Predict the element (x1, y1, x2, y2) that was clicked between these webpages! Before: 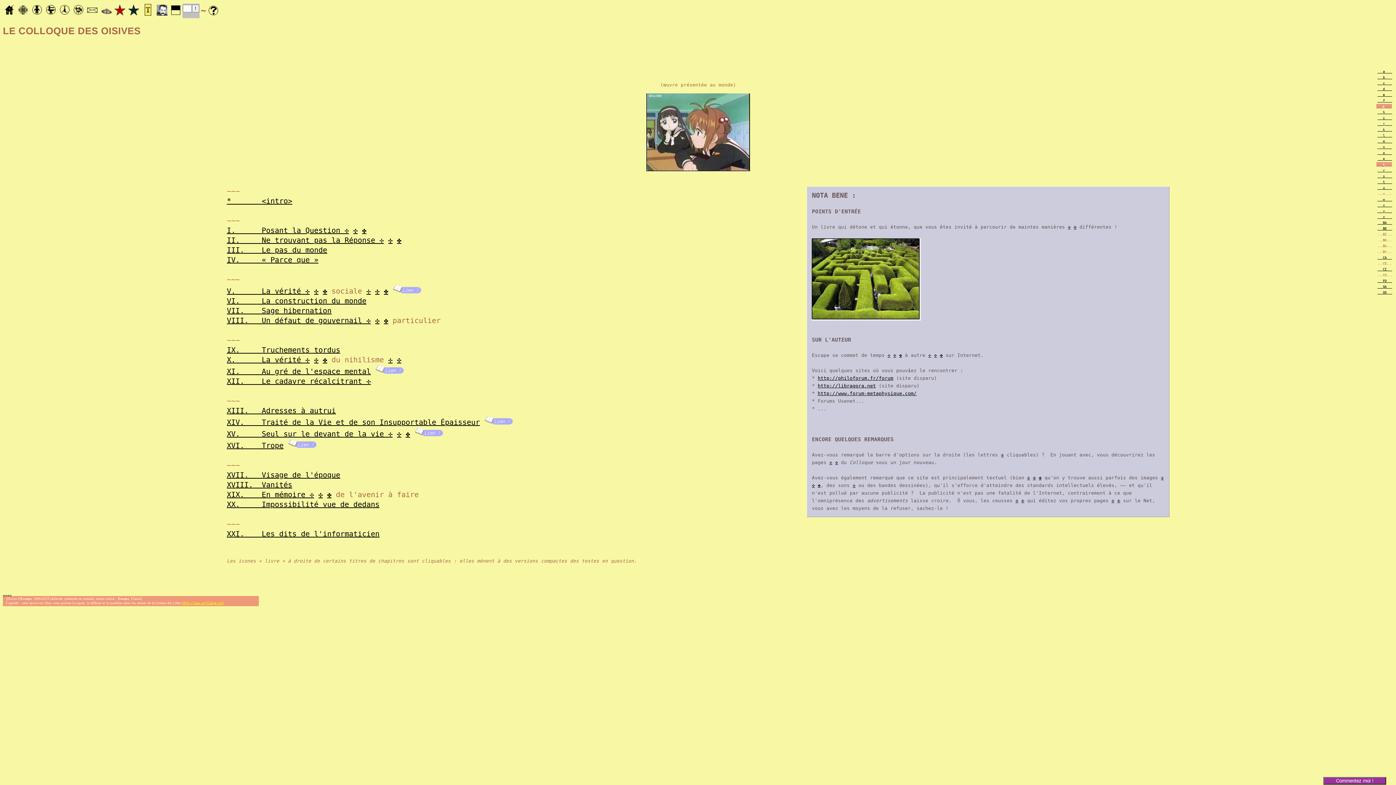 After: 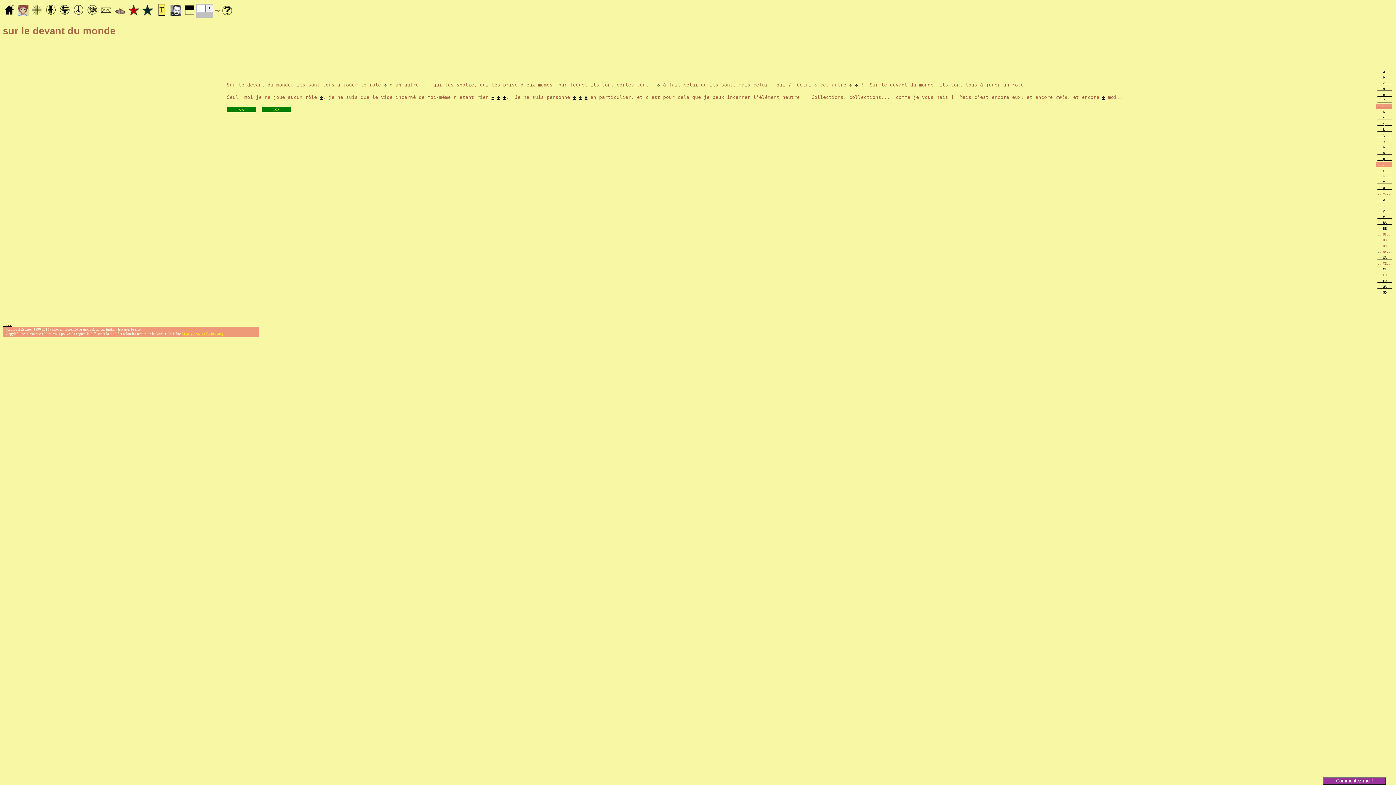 Action: label: ✣ bbox: (934, 352, 937, 358)